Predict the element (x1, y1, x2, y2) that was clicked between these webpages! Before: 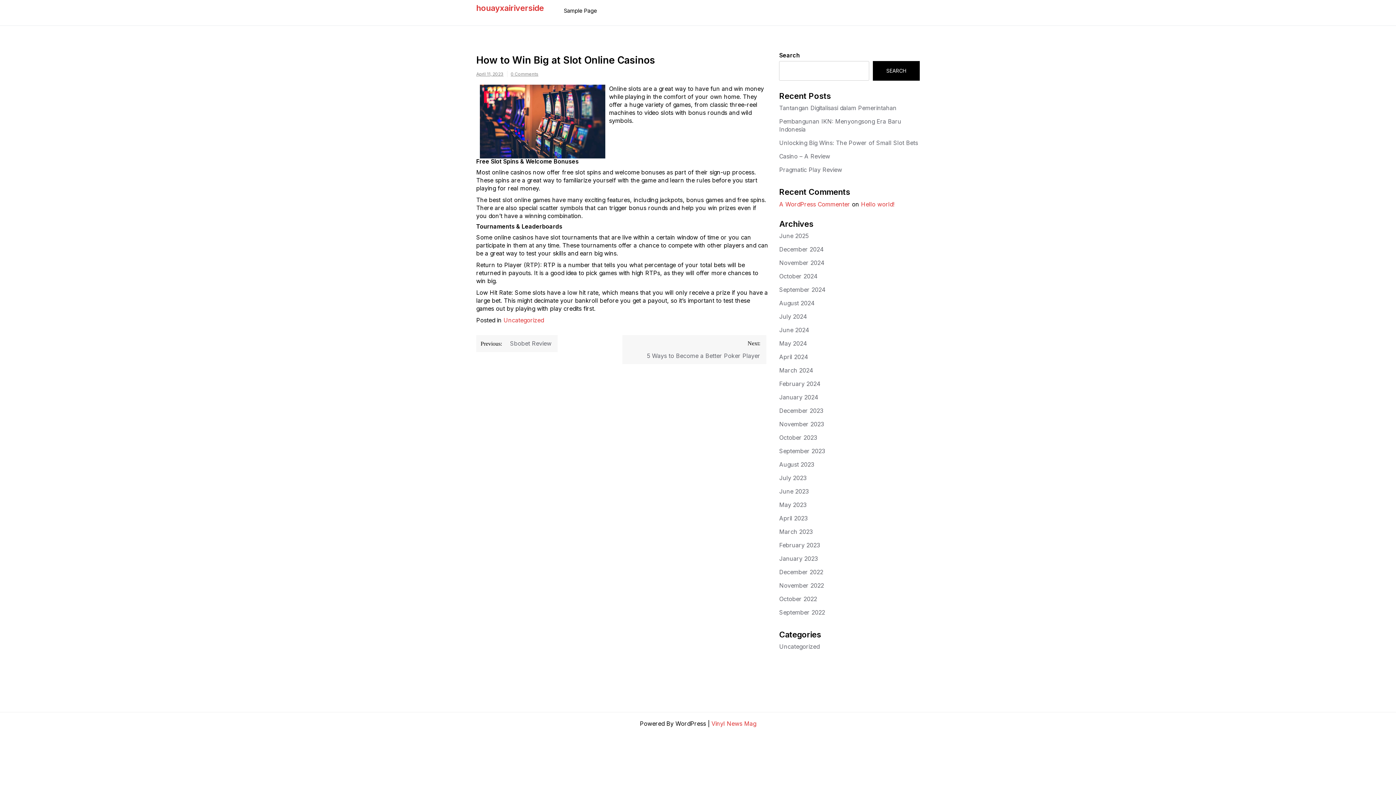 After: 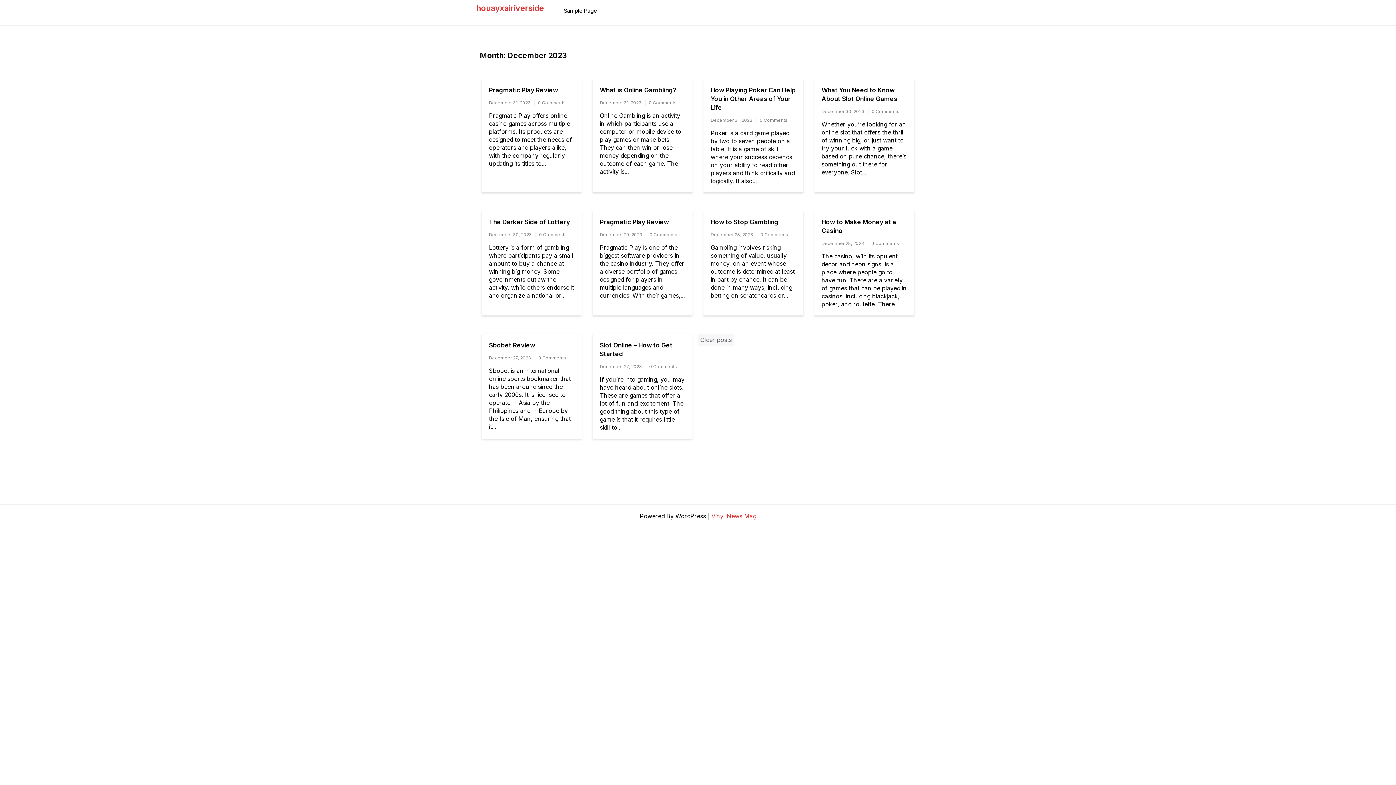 Action: label: December 2023 bbox: (779, 407, 823, 414)